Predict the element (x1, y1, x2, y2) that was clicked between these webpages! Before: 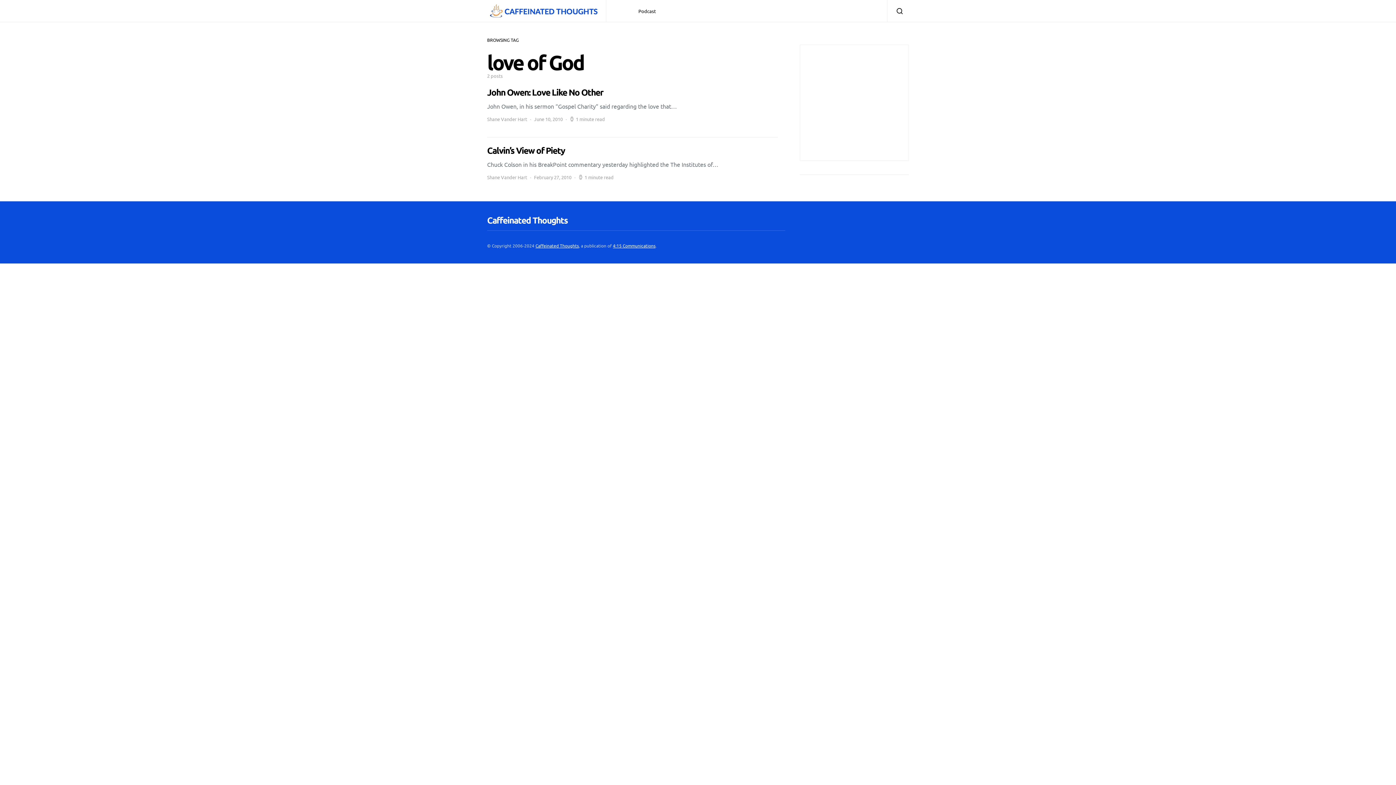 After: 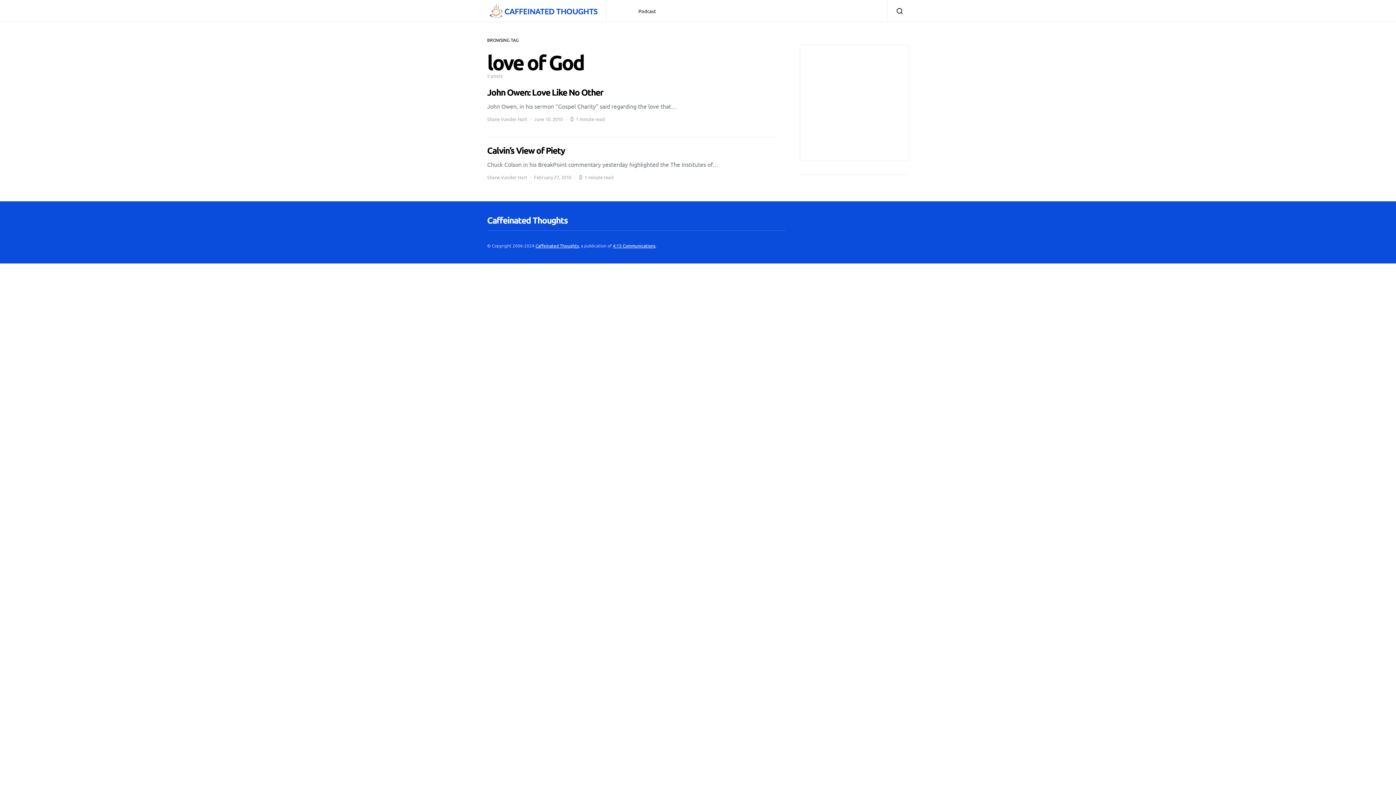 Action: bbox: (658, 0, 661, 21)